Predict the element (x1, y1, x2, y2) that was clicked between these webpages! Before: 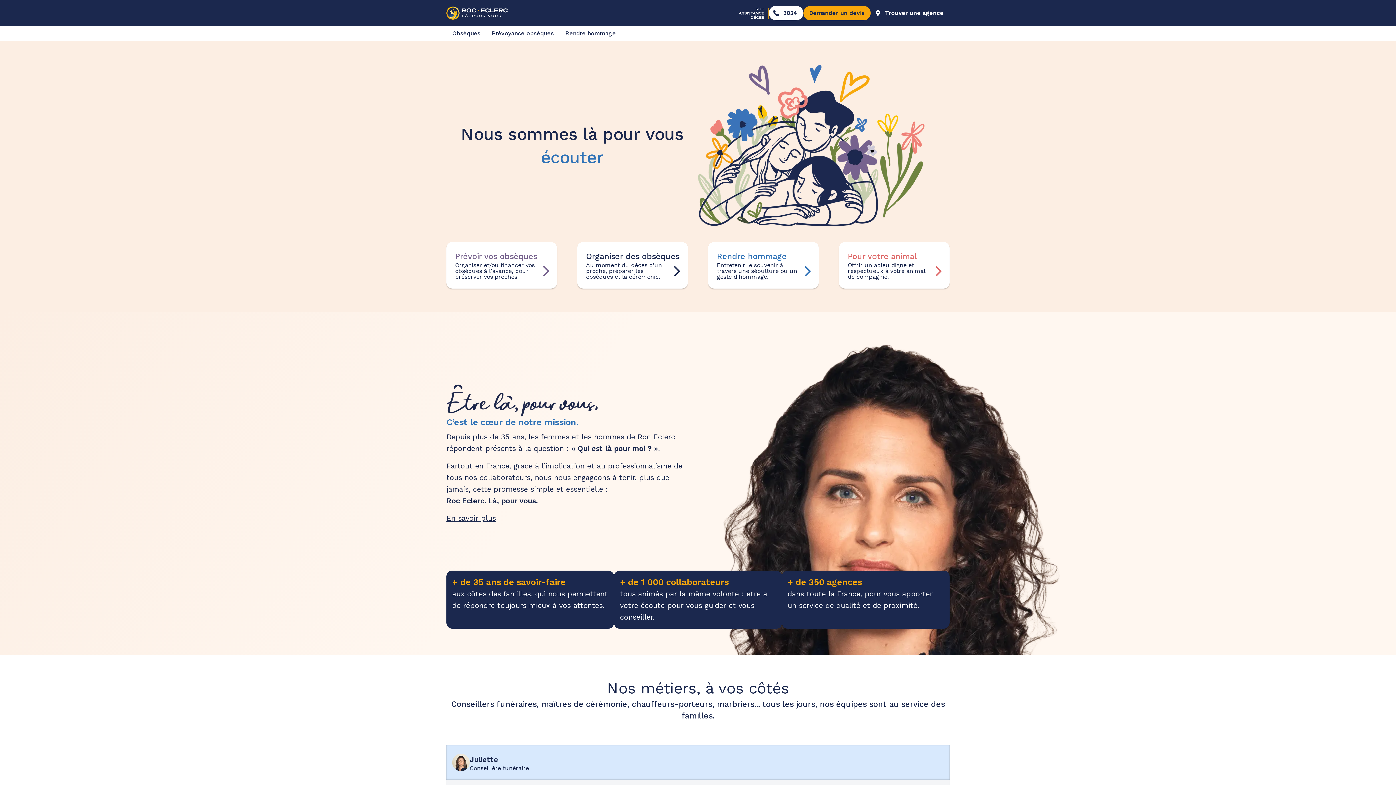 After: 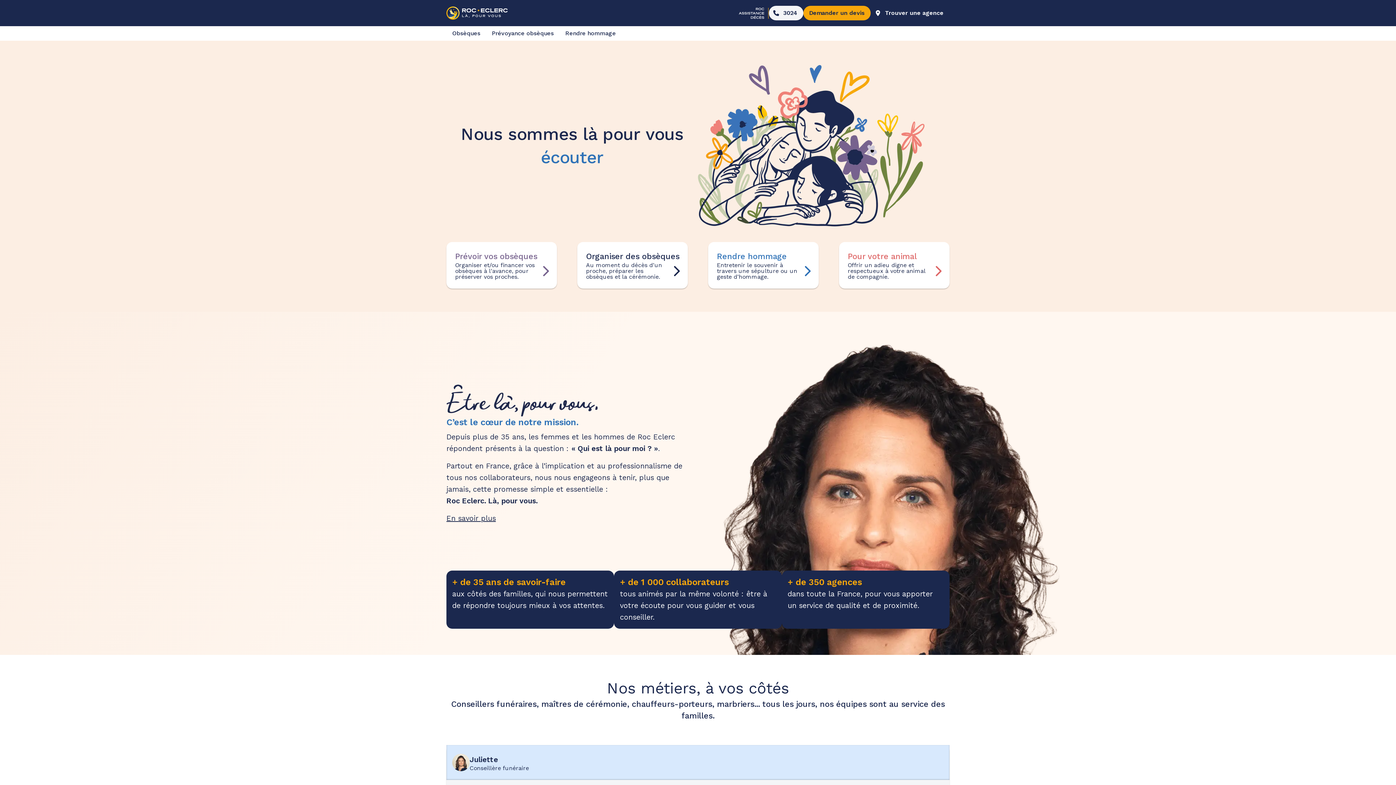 Action: label: 3024 bbox: (768, 5, 803, 20)